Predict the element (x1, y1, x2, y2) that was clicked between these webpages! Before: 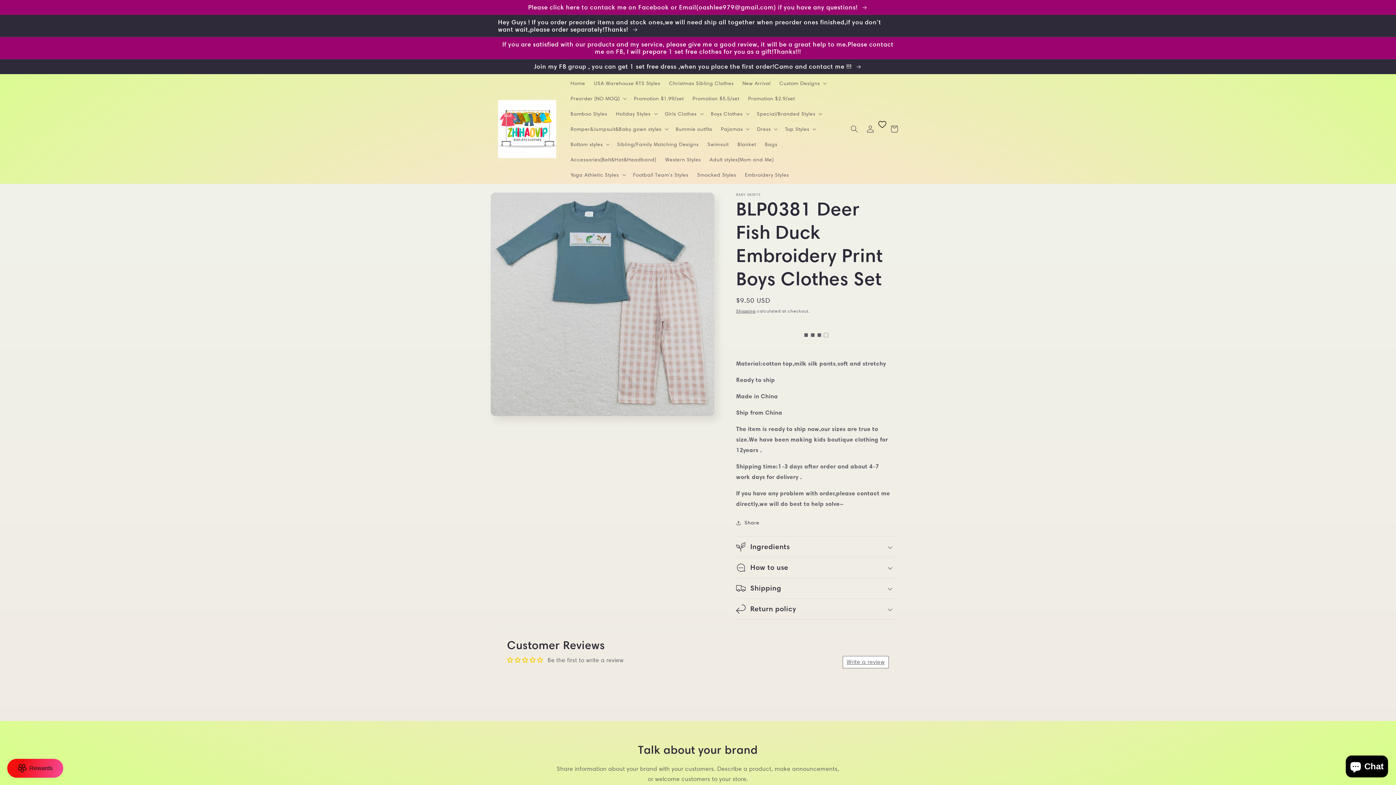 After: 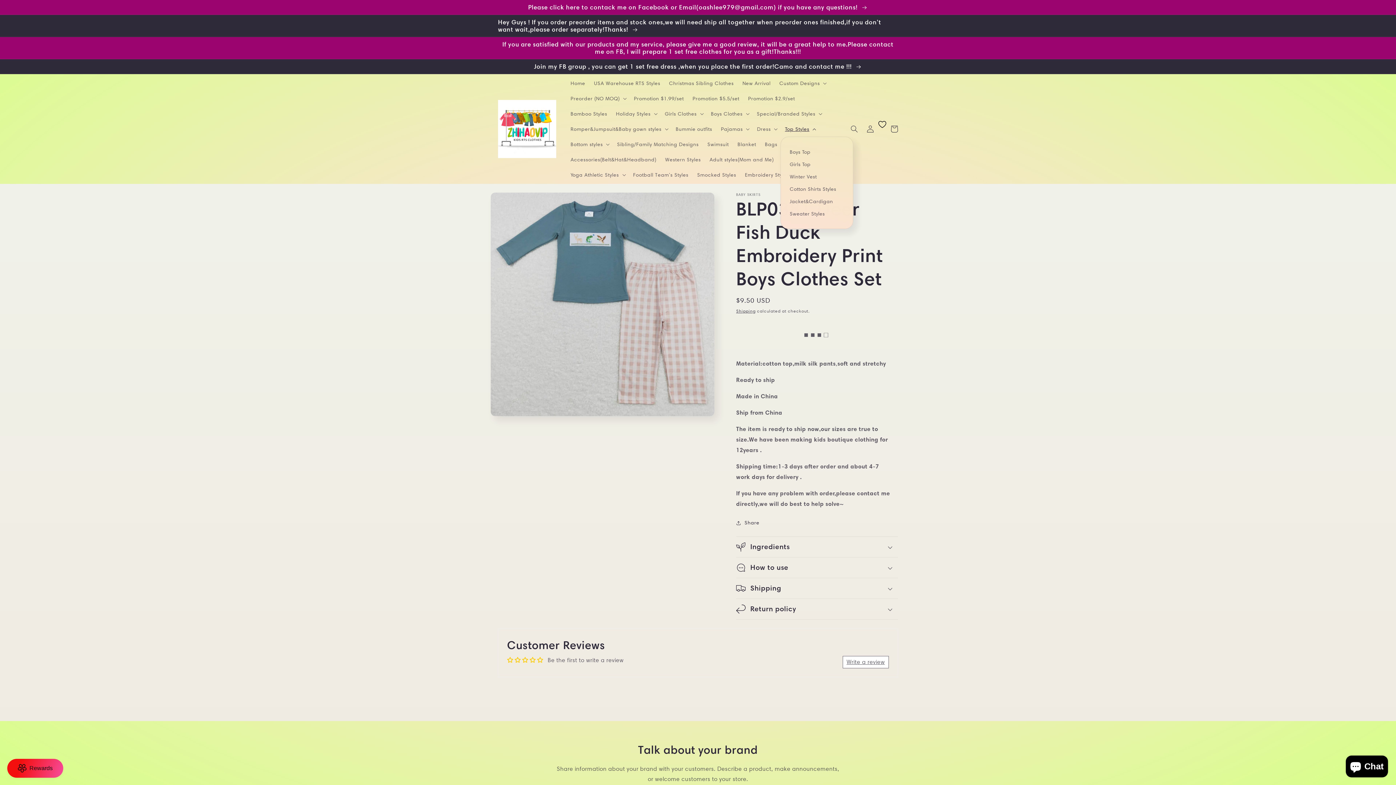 Action: label: Top Styles bbox: (780, 121, 819, 136)